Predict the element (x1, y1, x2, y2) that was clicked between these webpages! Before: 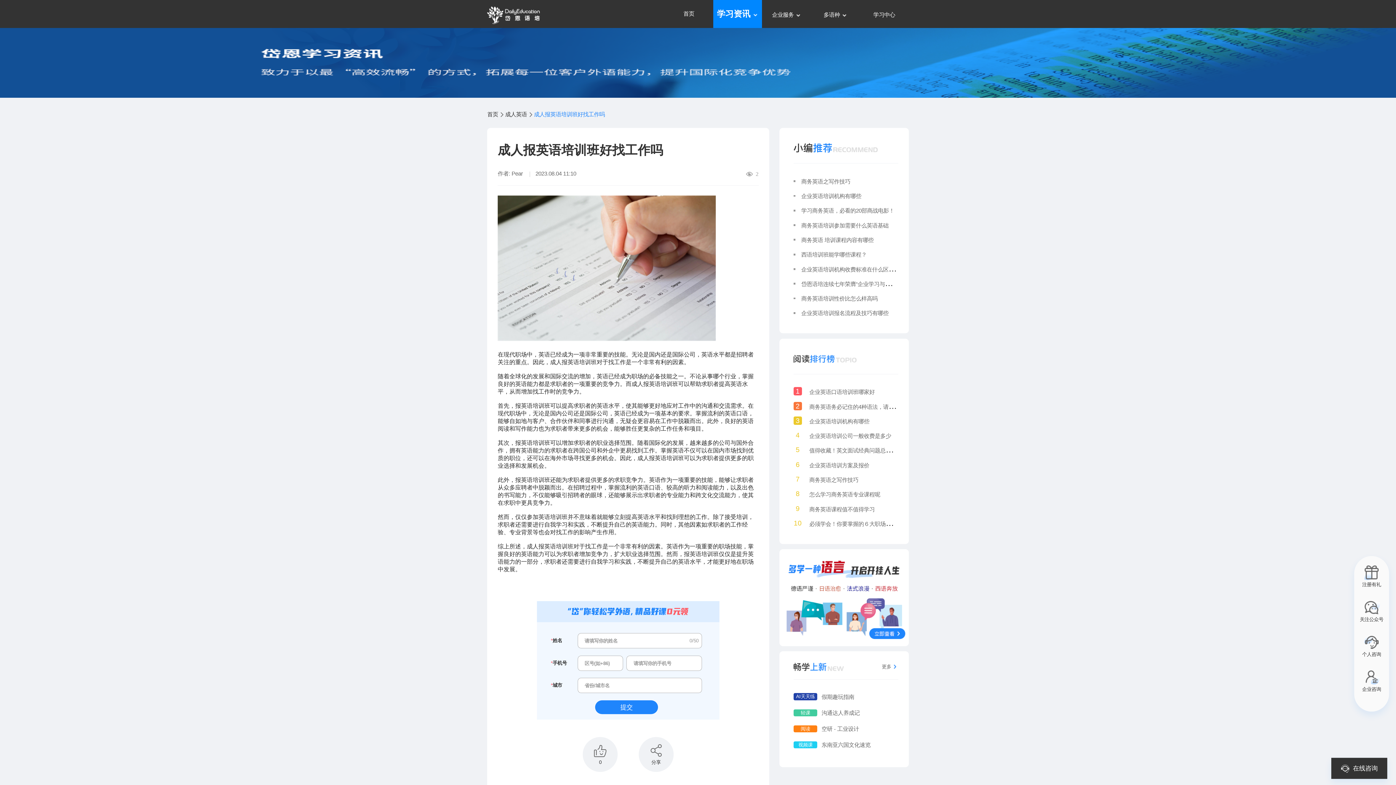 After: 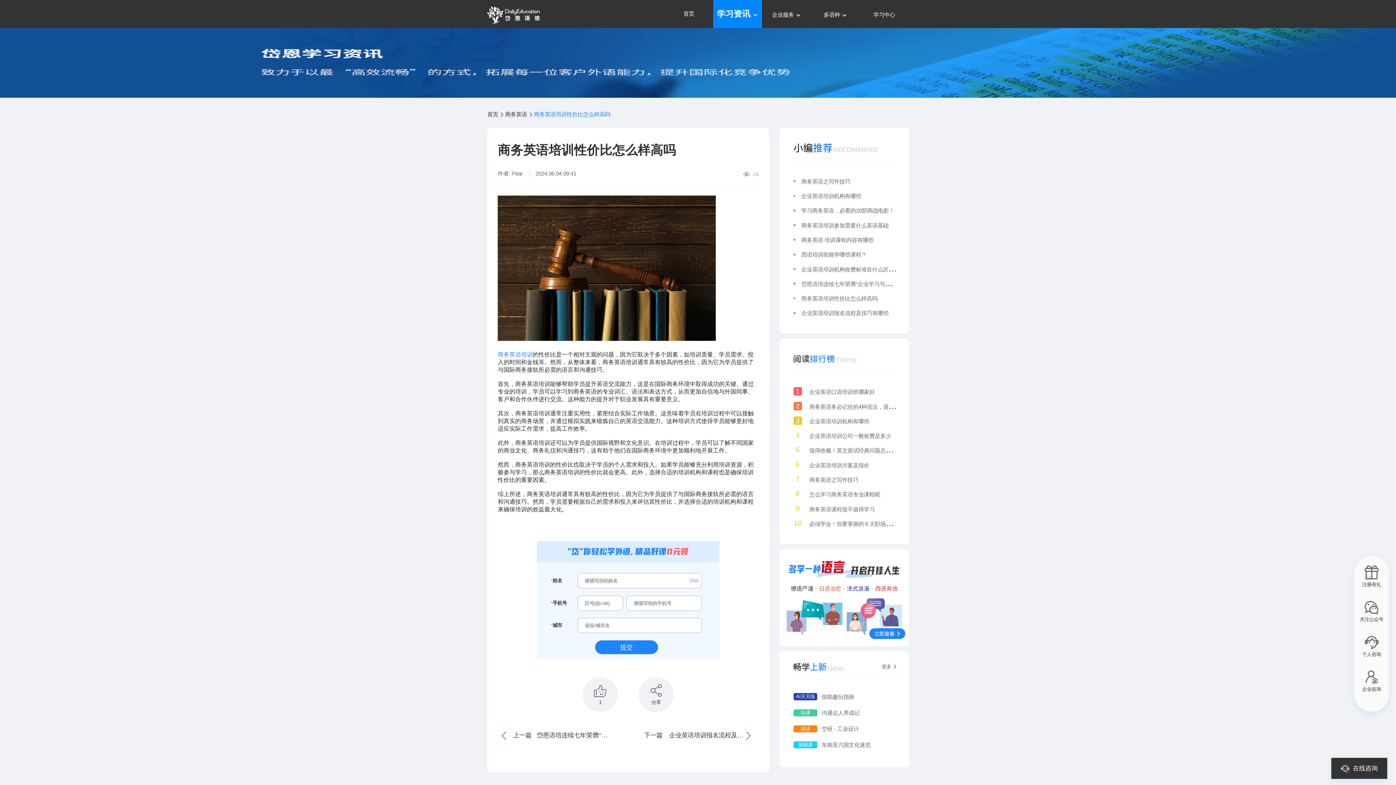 Action: label:  商务英语培训性价比怎么样高吗 bbox: (793, 293, 877, 302)